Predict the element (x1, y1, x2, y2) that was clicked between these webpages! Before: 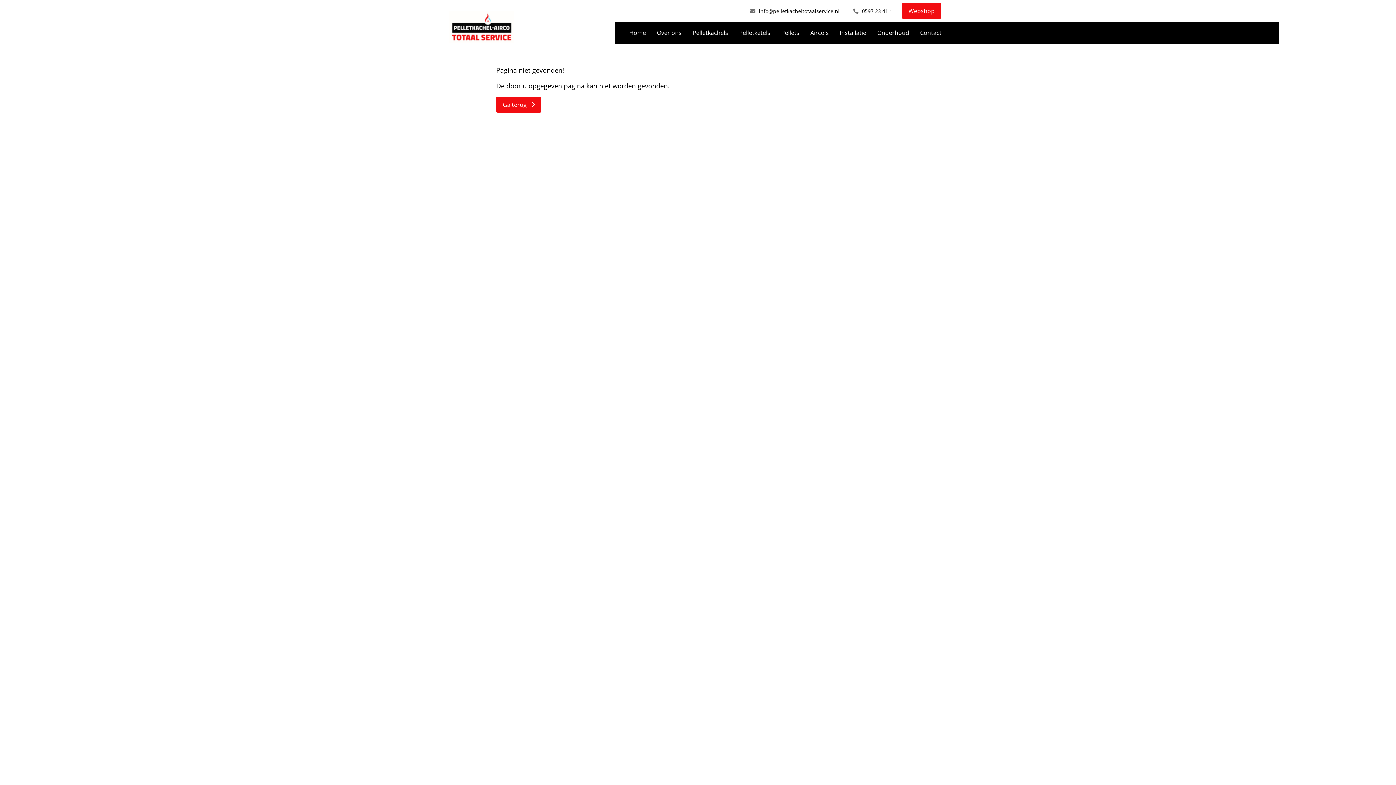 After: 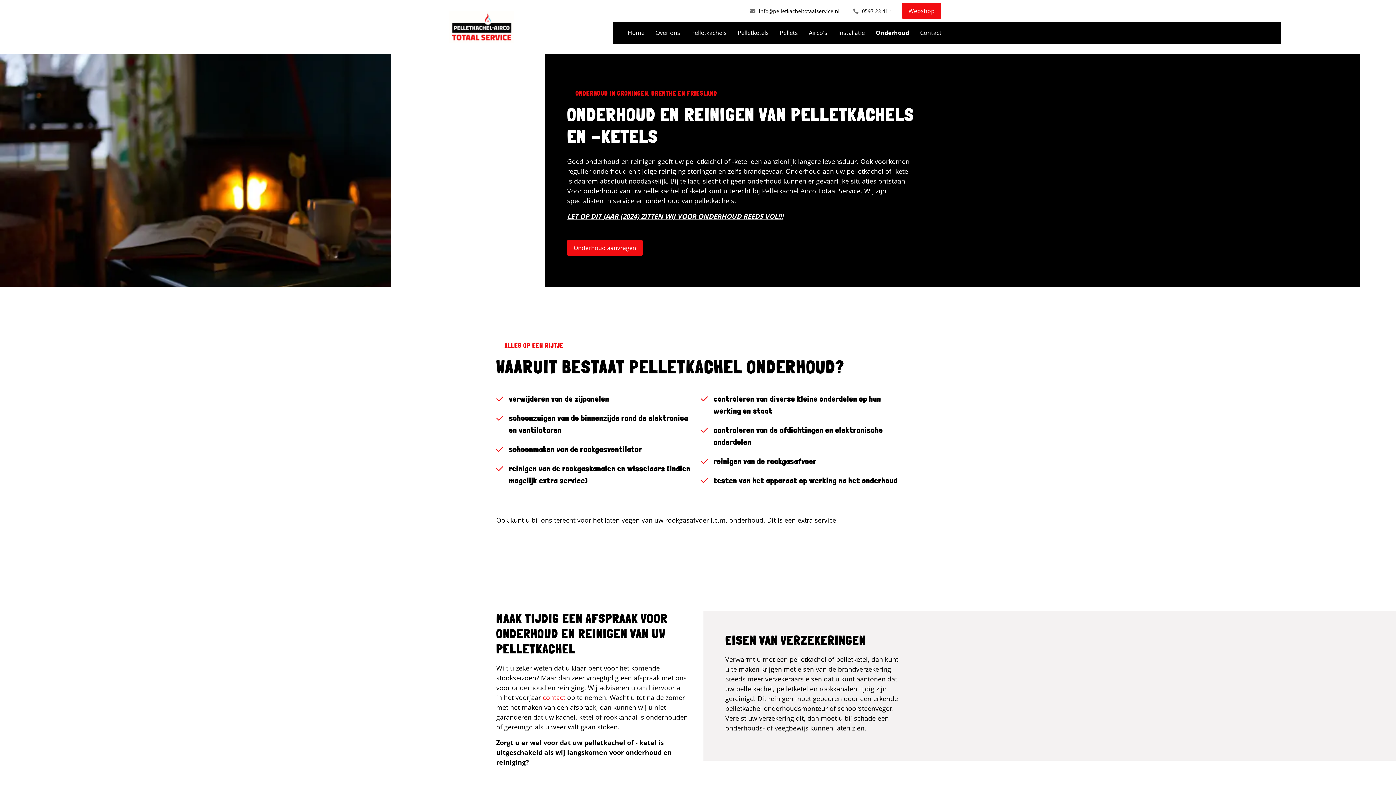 Action: bbox: (872, 21, 914, 43) label: Onderhoud